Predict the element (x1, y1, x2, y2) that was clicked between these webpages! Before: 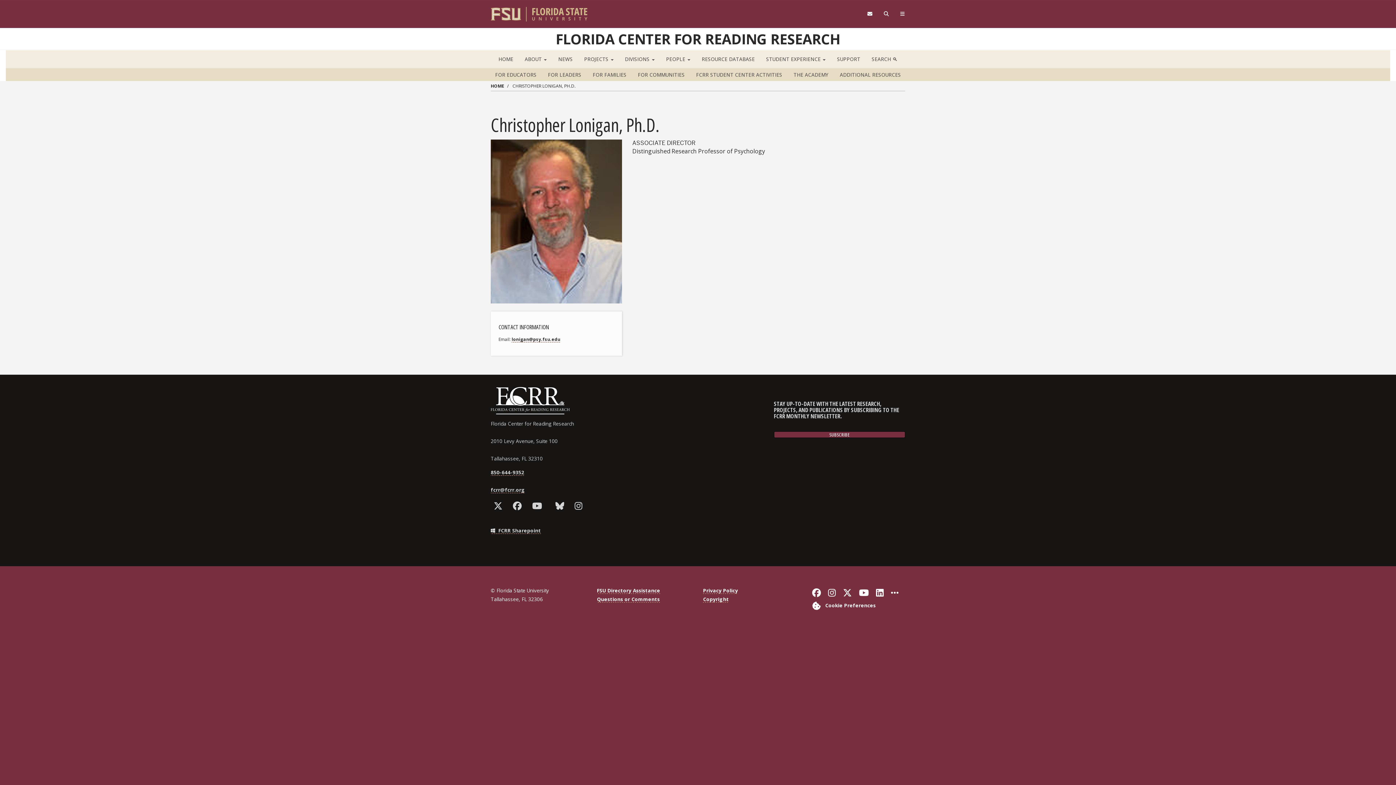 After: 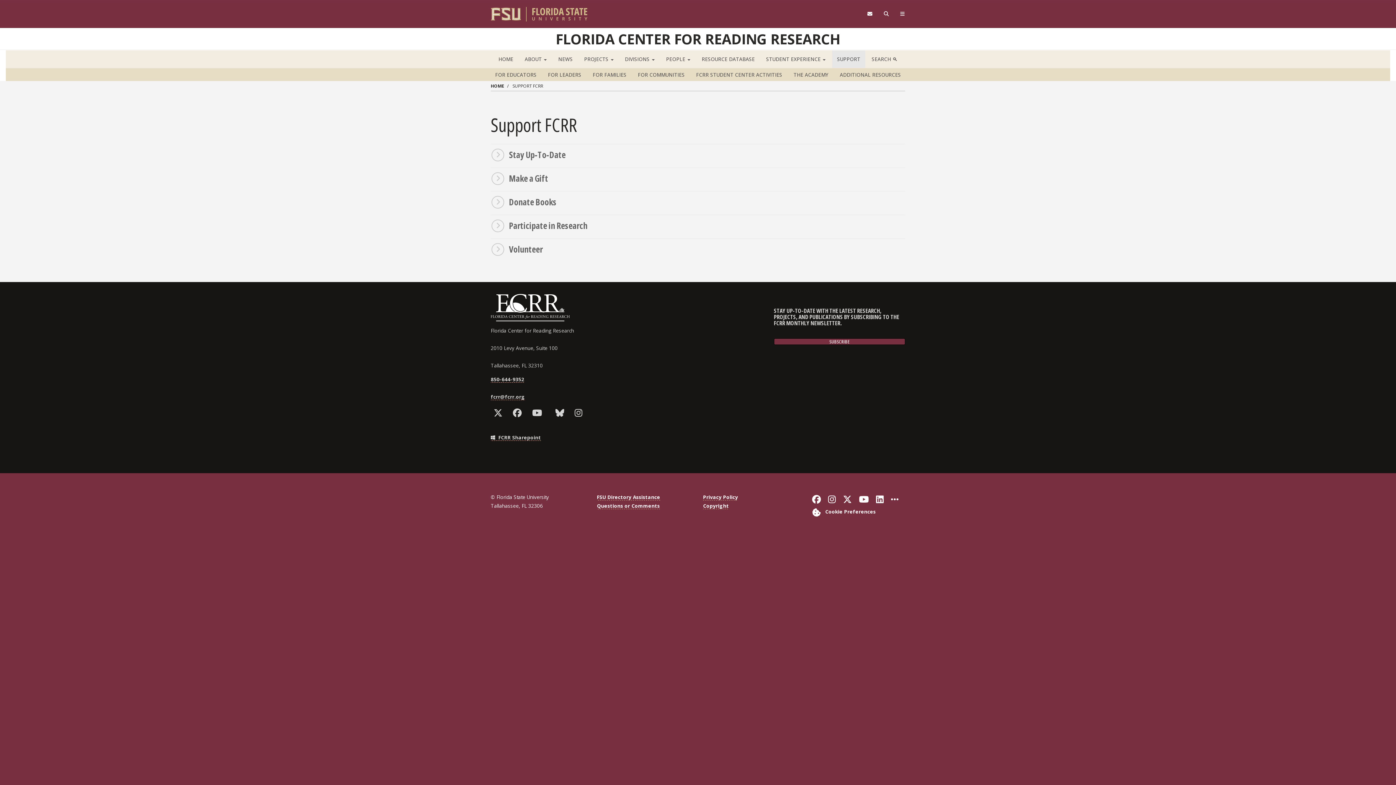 Action: label: SUPPORT bbox: (832, 50, 865, 68)